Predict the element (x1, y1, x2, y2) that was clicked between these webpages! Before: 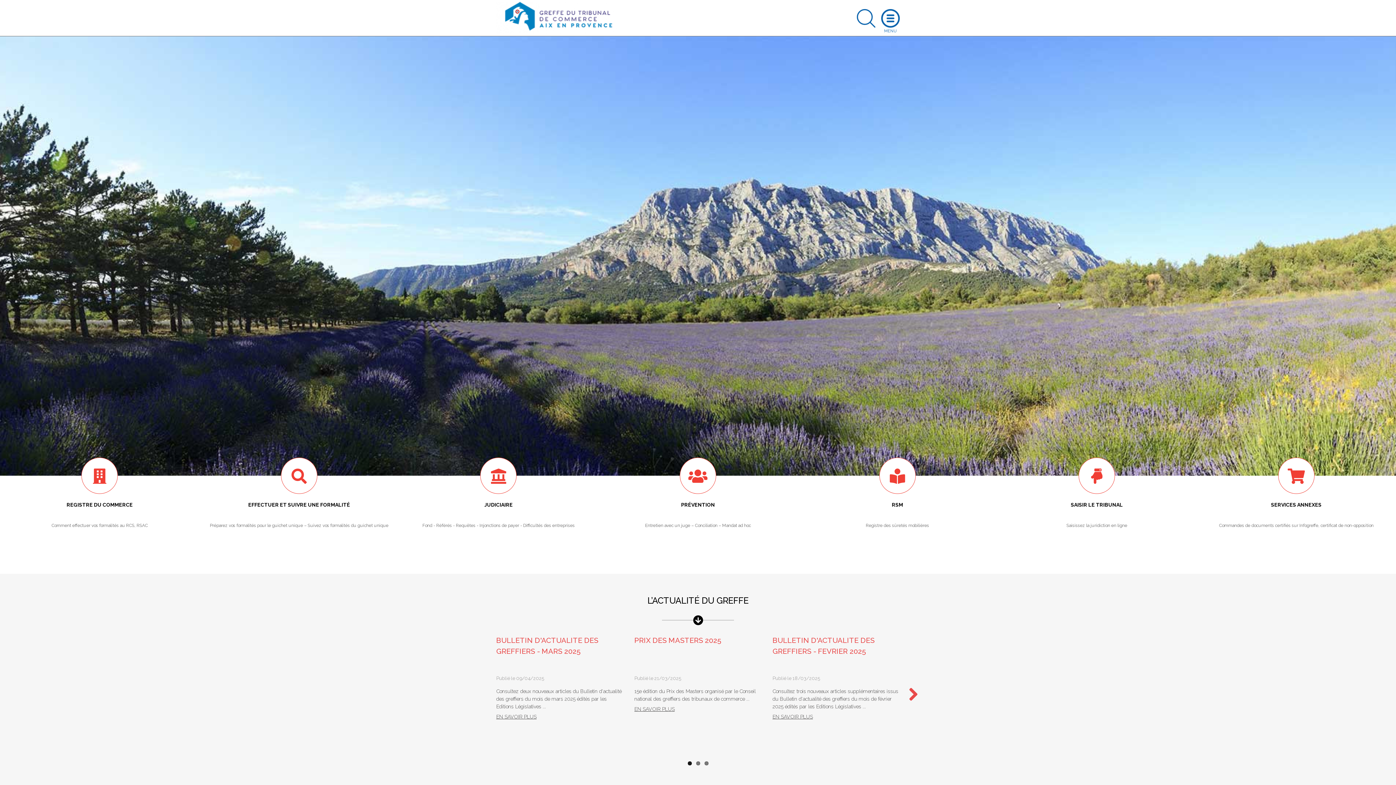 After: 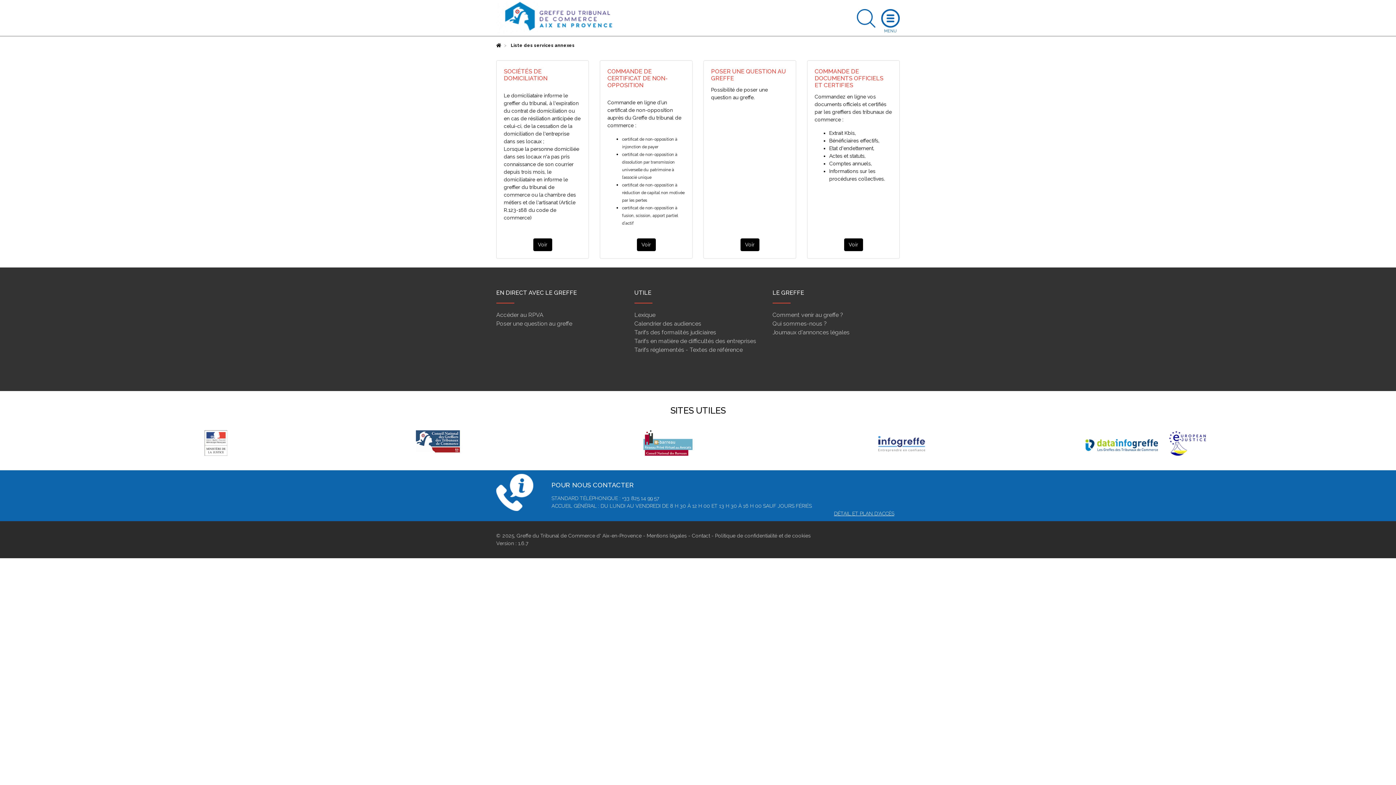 Action: bbox: (1196, 457, 1396, 548) label: SERVICES ANNEXES

Commandes de documents certifiés sur Infogreffe, certificat de non-opposition